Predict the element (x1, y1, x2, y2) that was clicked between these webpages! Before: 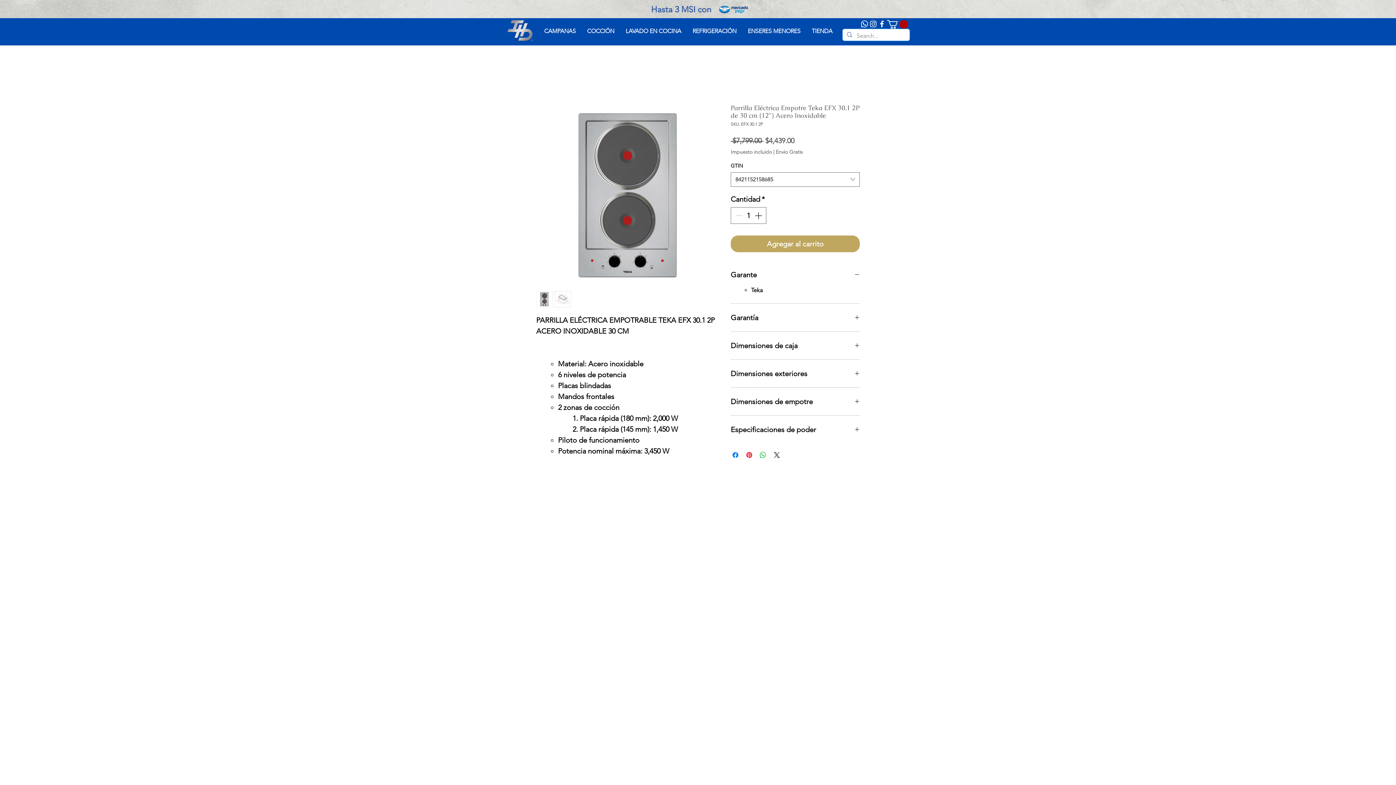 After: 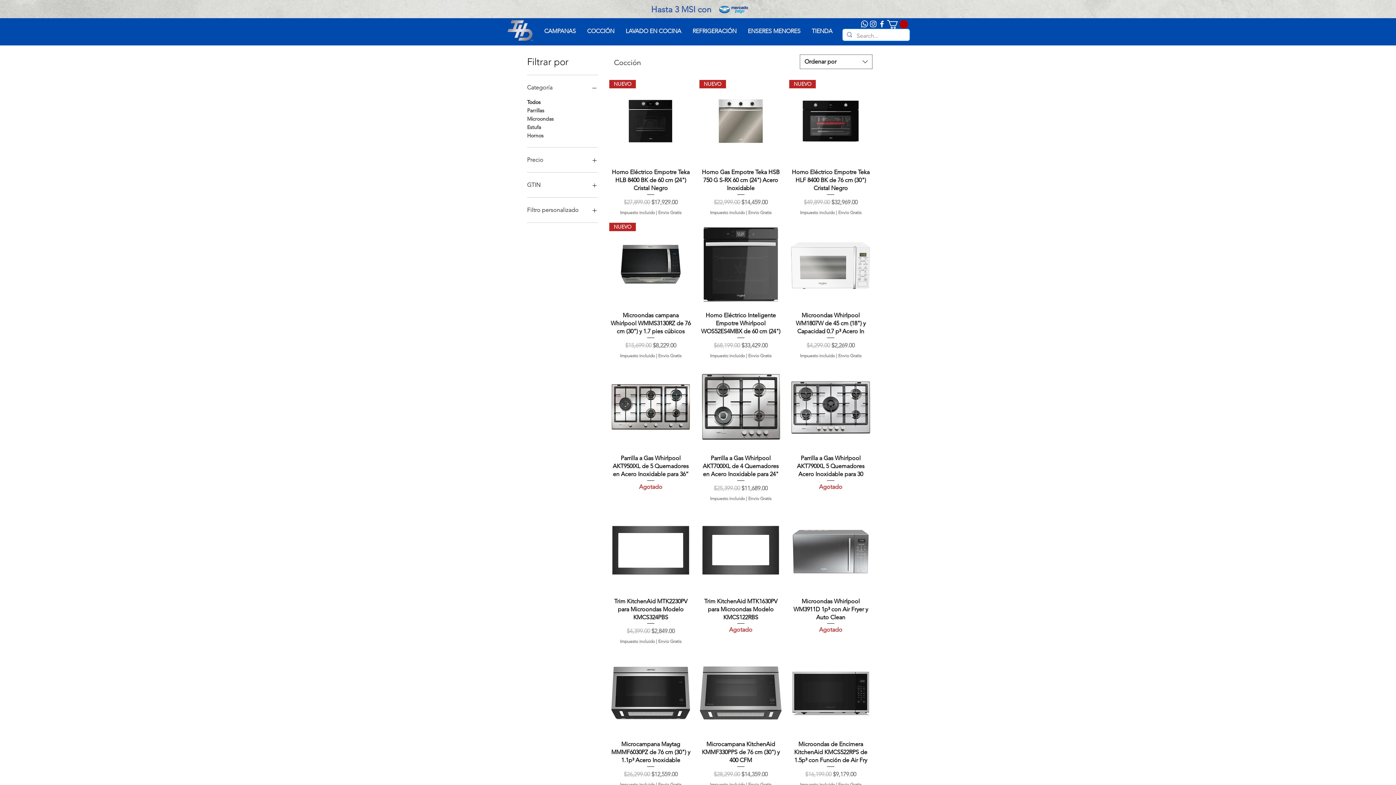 Action: bbox: (581, 26, 620, 35) label: COCCIÓN